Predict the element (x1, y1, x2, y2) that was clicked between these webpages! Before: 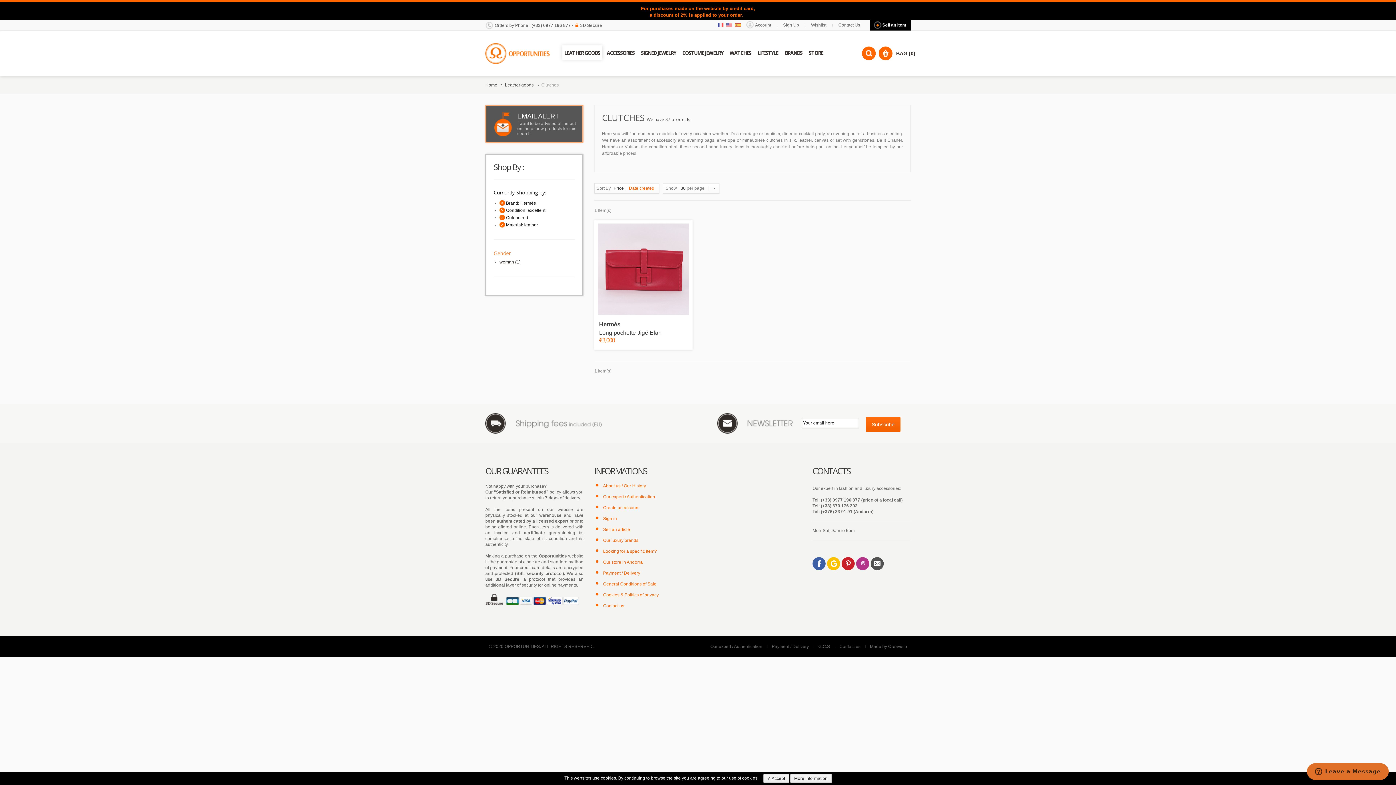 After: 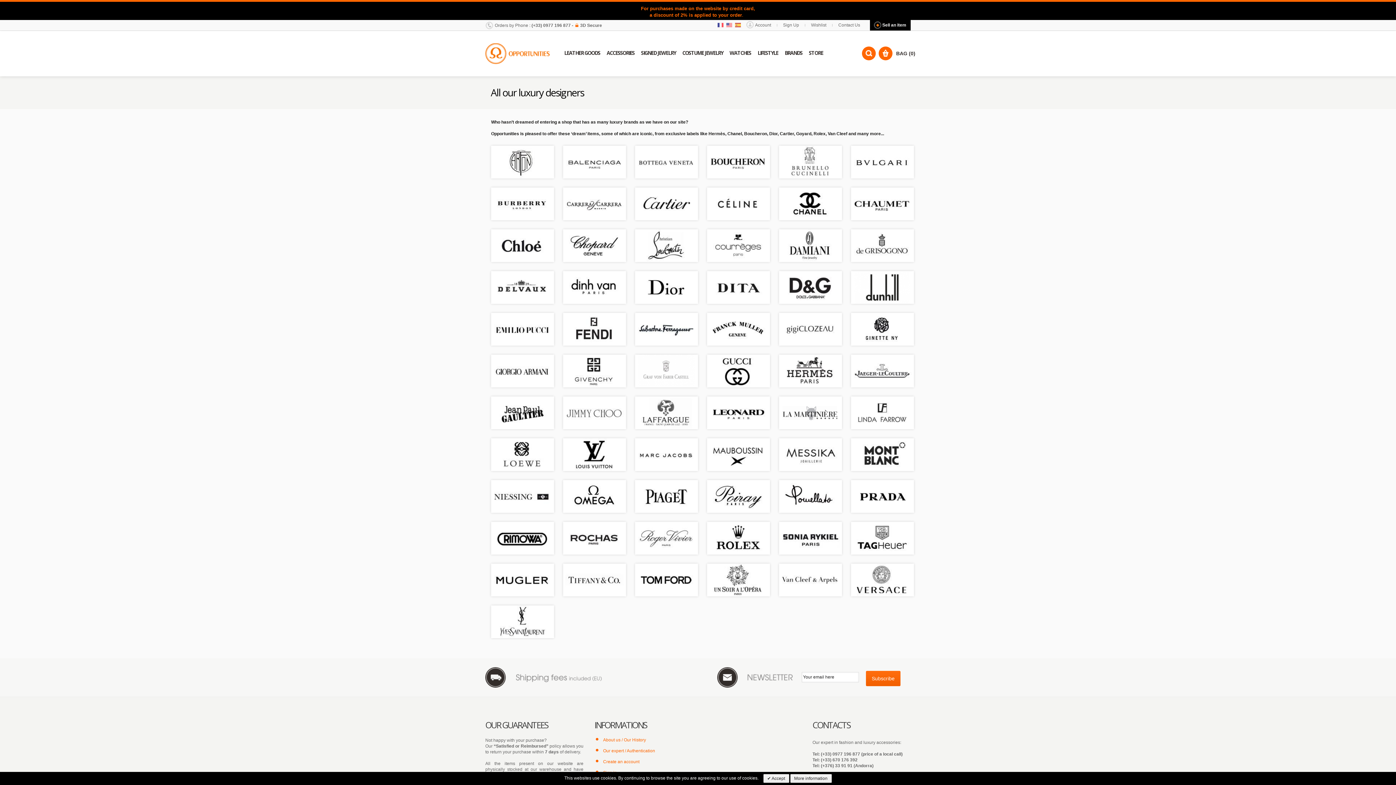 Action: label: Our luxury brands bbox: (603, 538, 638, 543)